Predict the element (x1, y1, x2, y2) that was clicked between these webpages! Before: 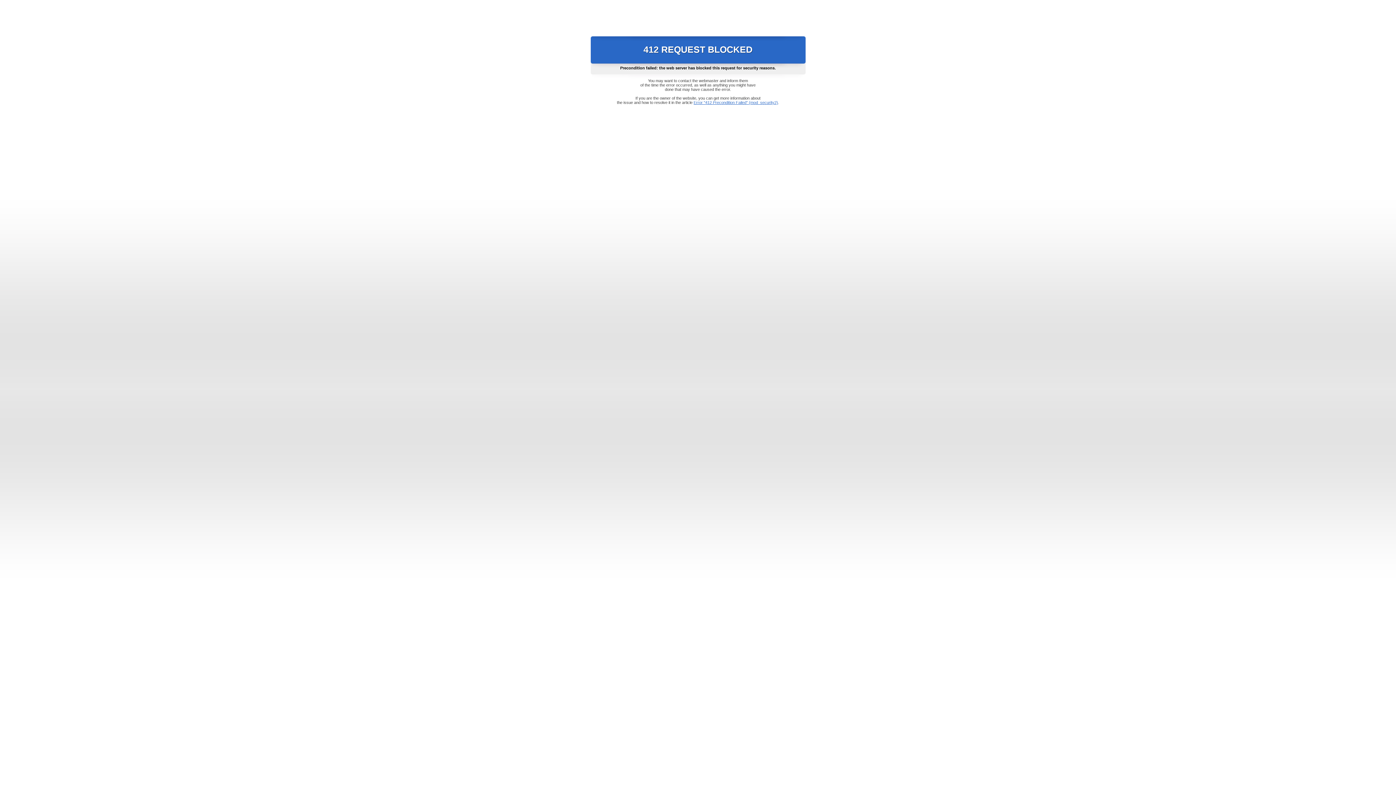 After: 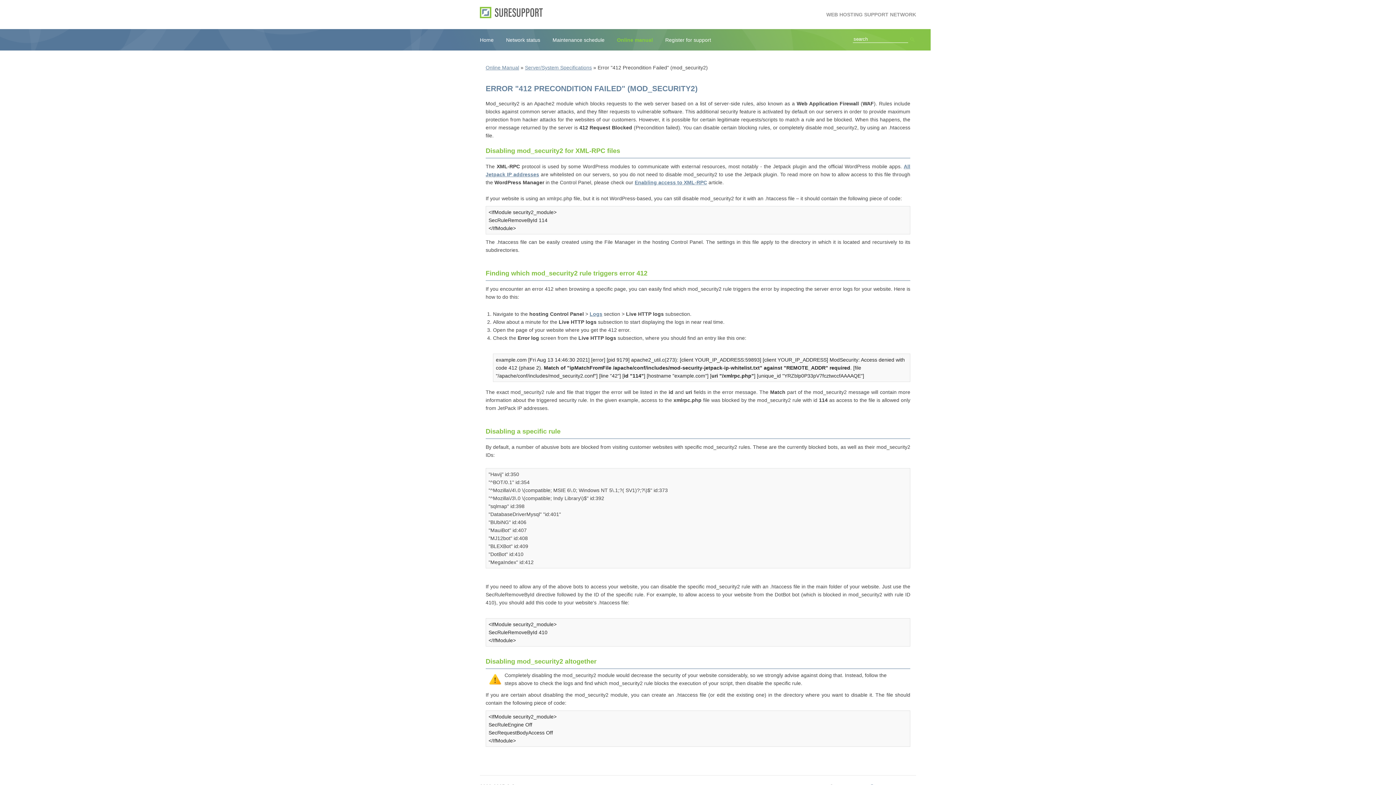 Action: label: Error "412 Precondition Failed" (mod_security2) bbox: (693, 100, 778, 104)